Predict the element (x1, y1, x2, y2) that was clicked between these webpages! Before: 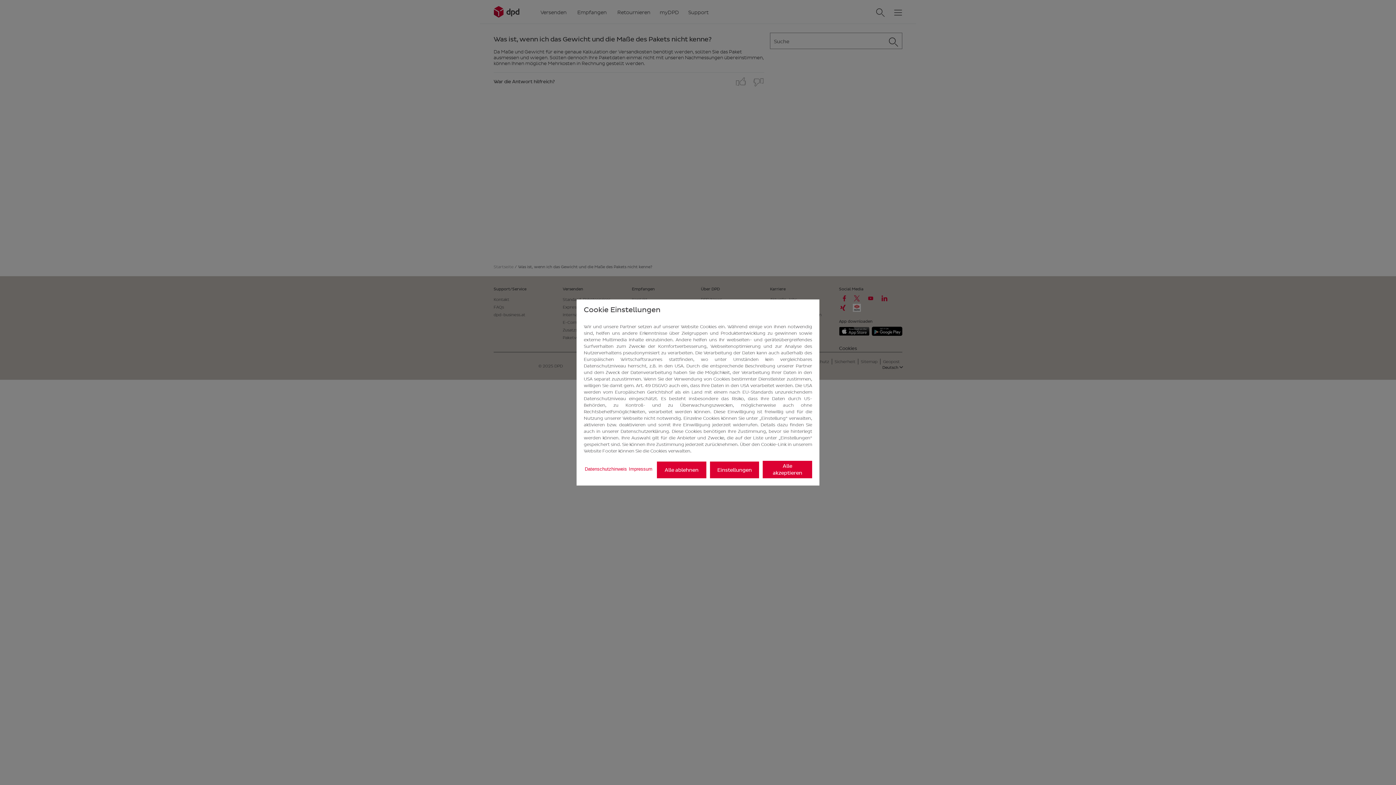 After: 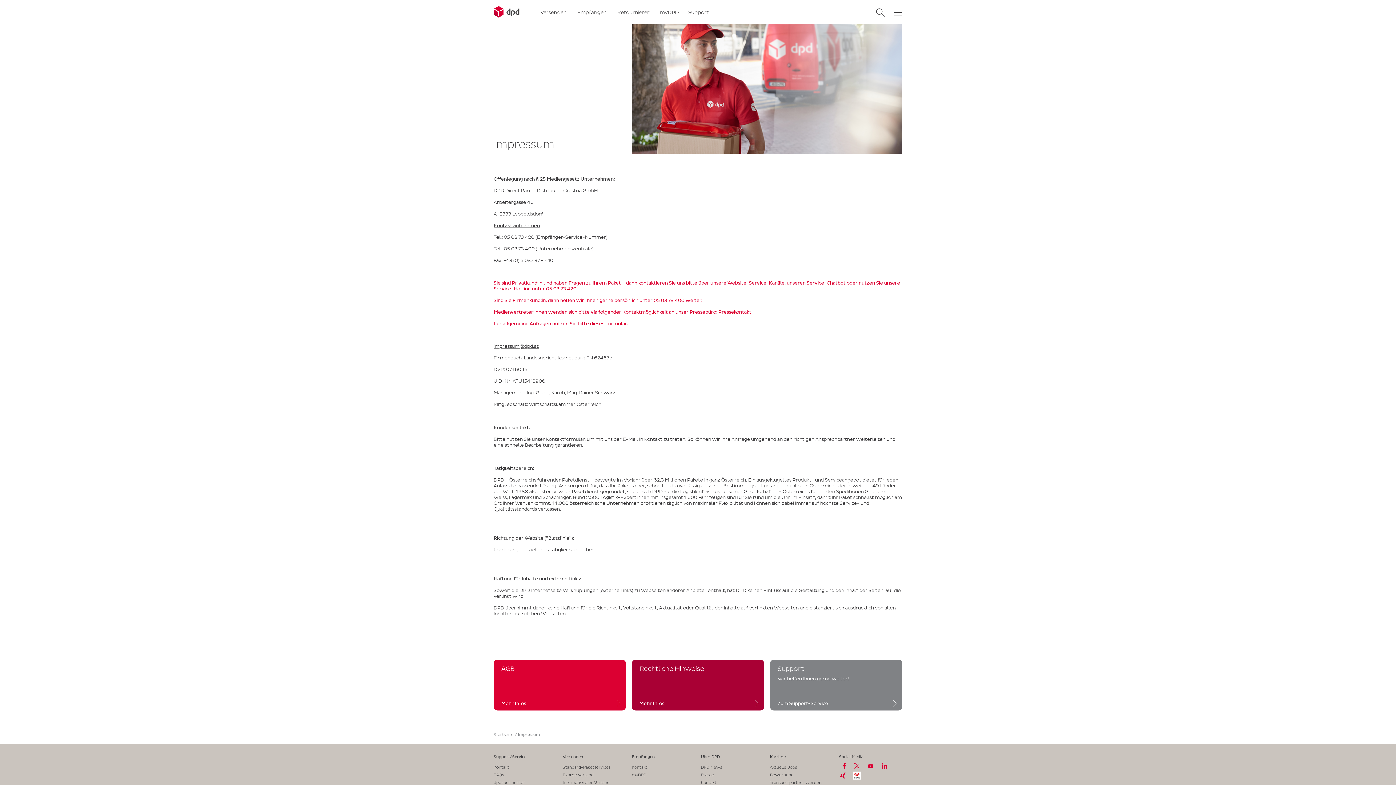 Action: label: Impressum bbox: (628, 465, 652, 473)